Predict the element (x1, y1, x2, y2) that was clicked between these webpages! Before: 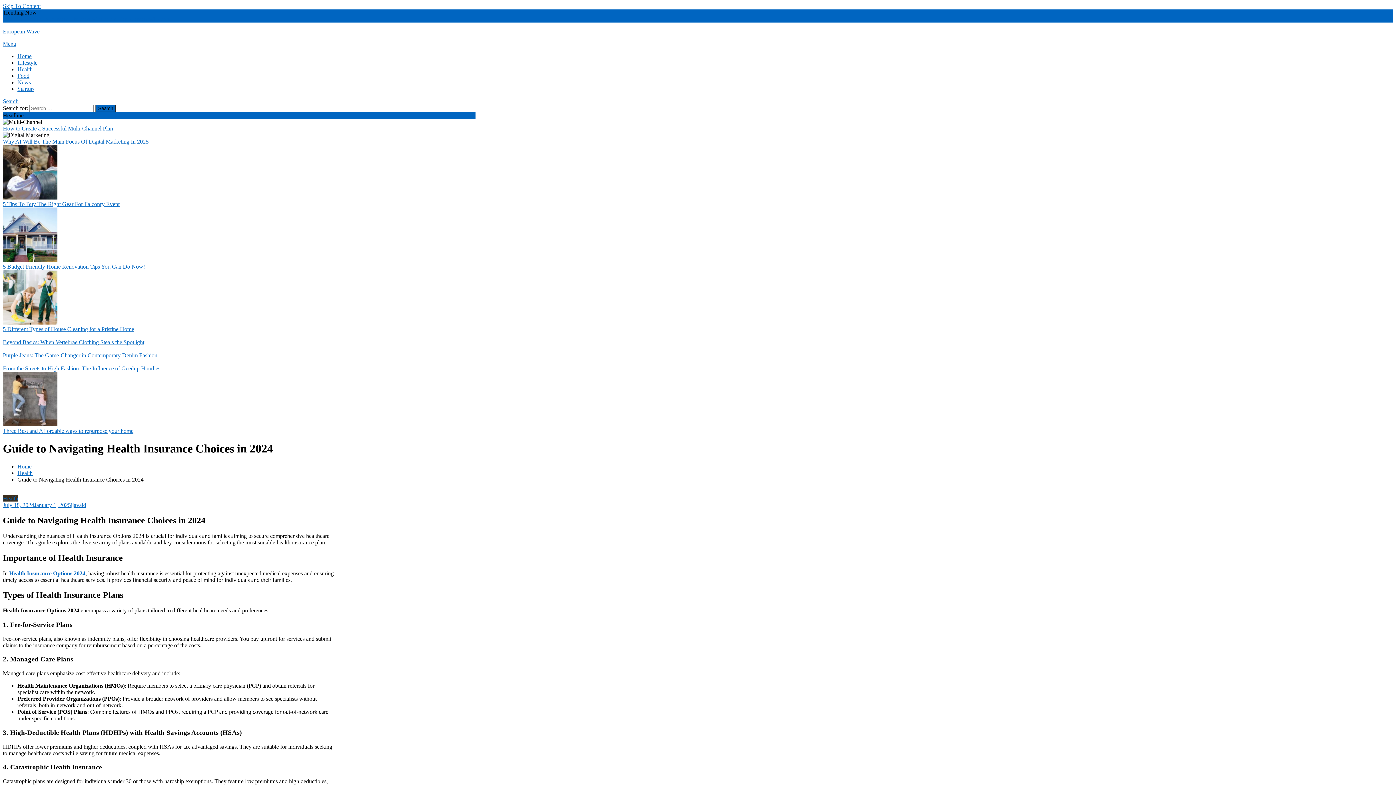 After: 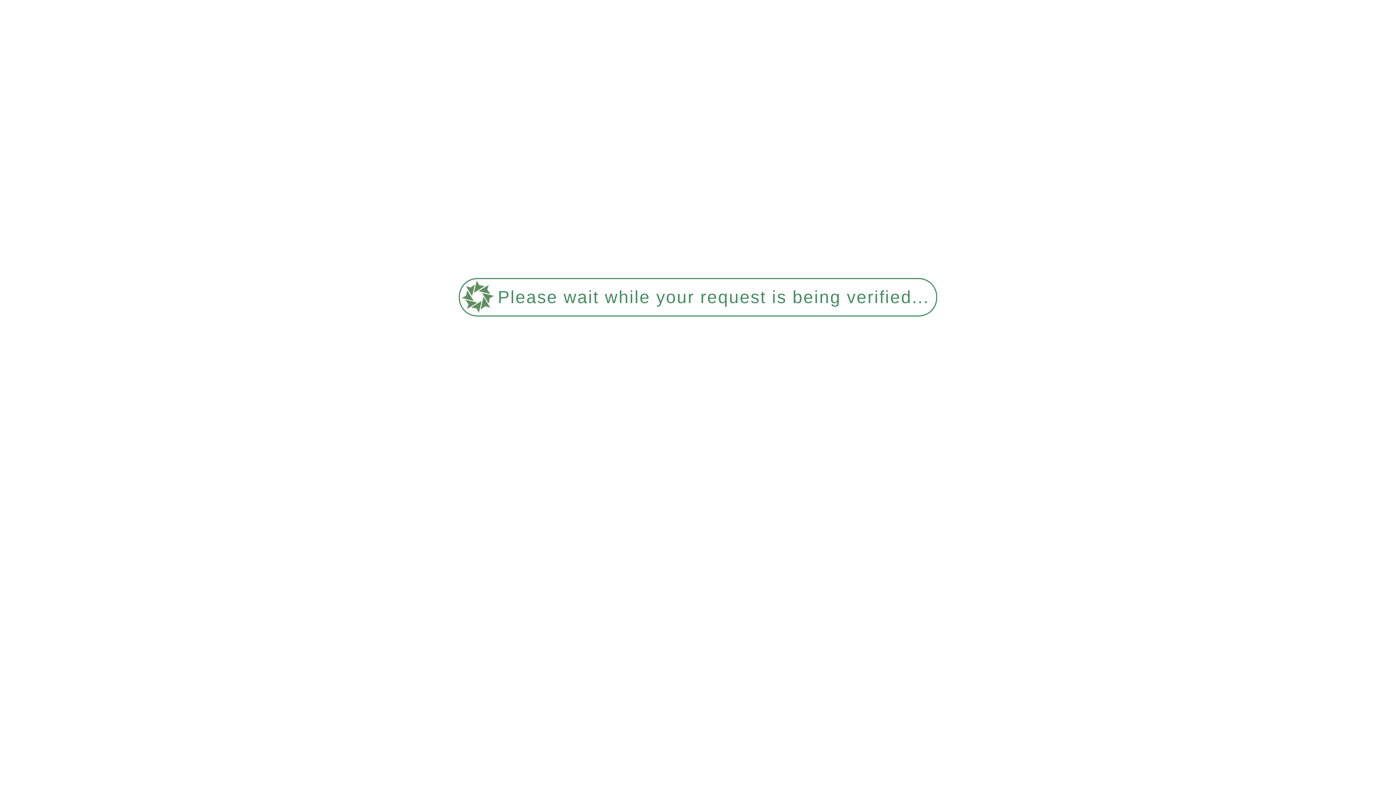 Action: bbox: (2, 138, 148, 144) label: Why AI Will Be The Main Focus Of Digital Marketing In 2025